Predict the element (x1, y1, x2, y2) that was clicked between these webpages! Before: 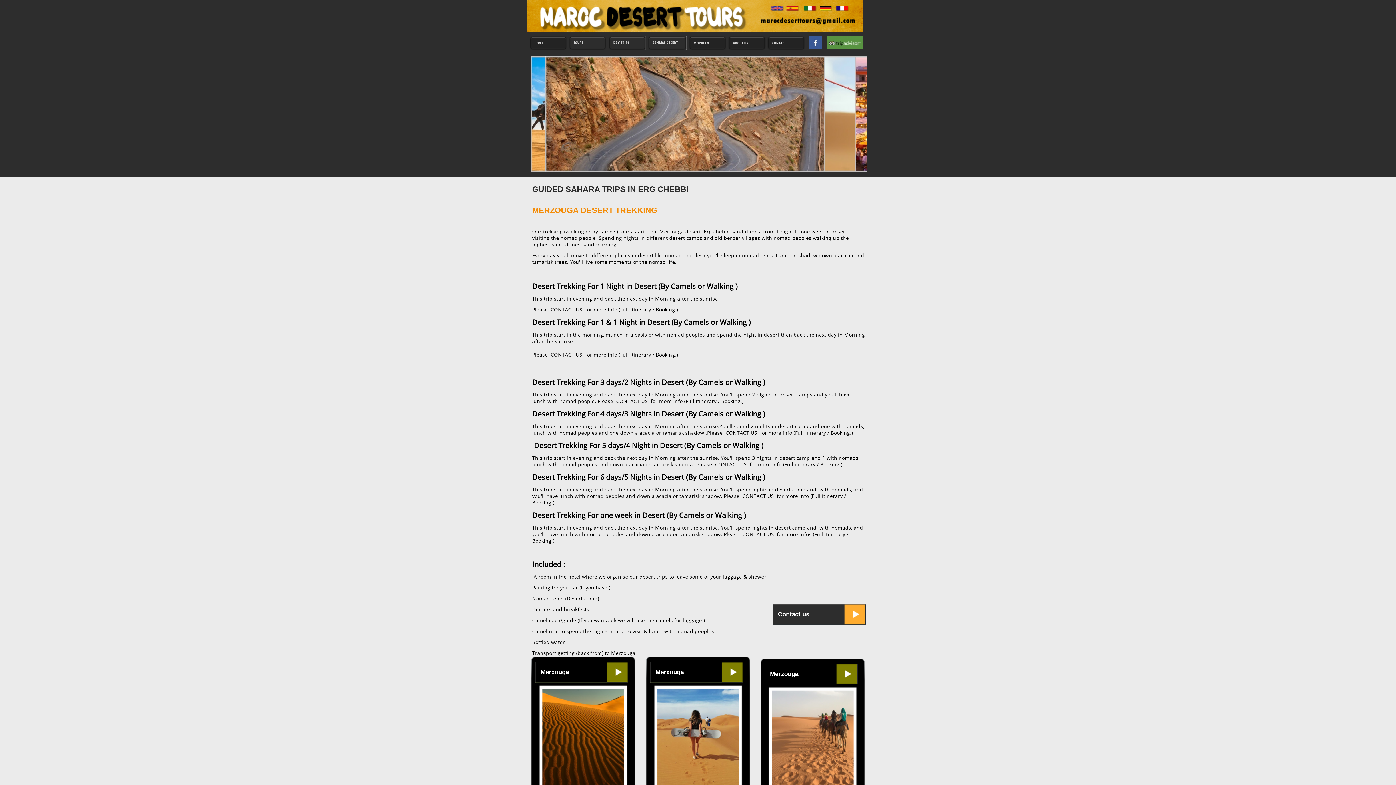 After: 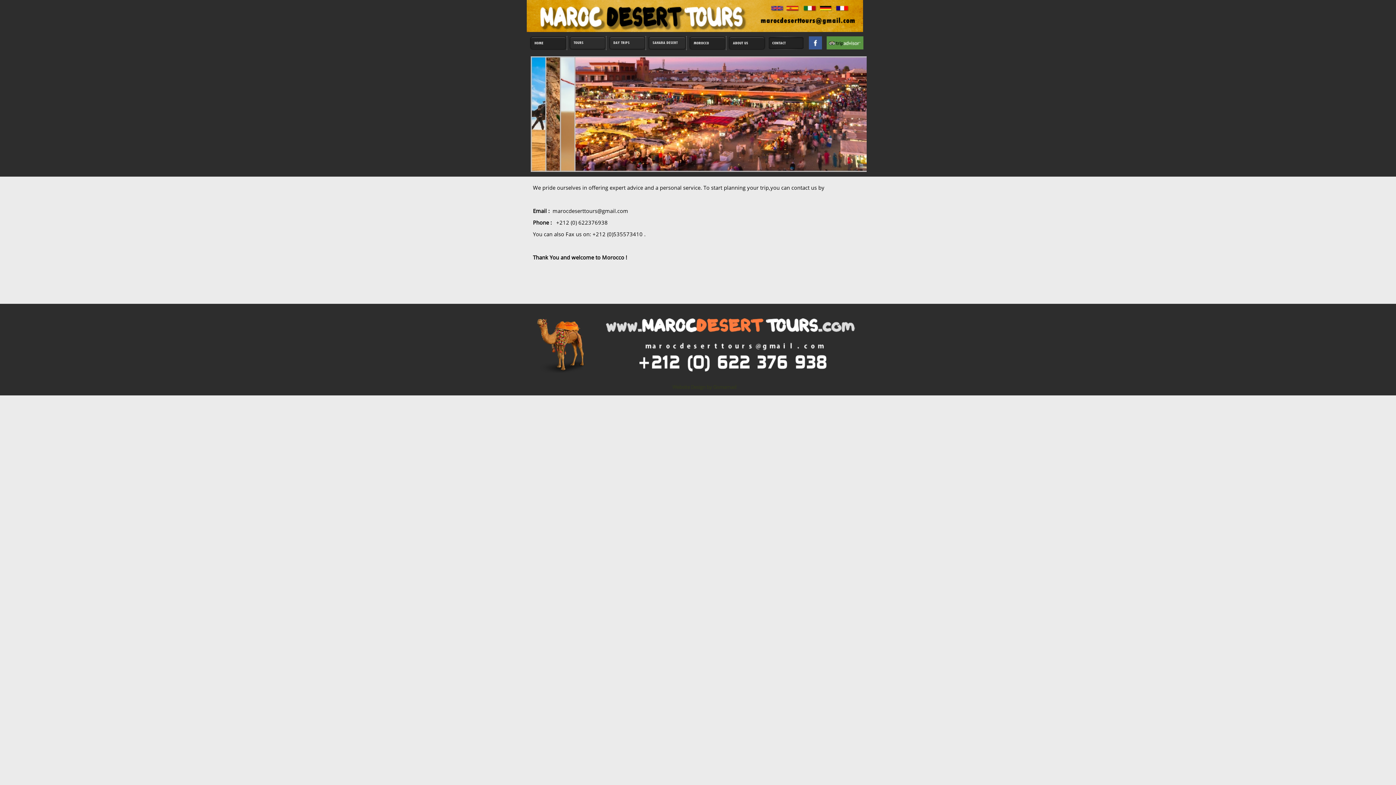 Action: label: CONTACT bbox: (767, 36, 805, 50)